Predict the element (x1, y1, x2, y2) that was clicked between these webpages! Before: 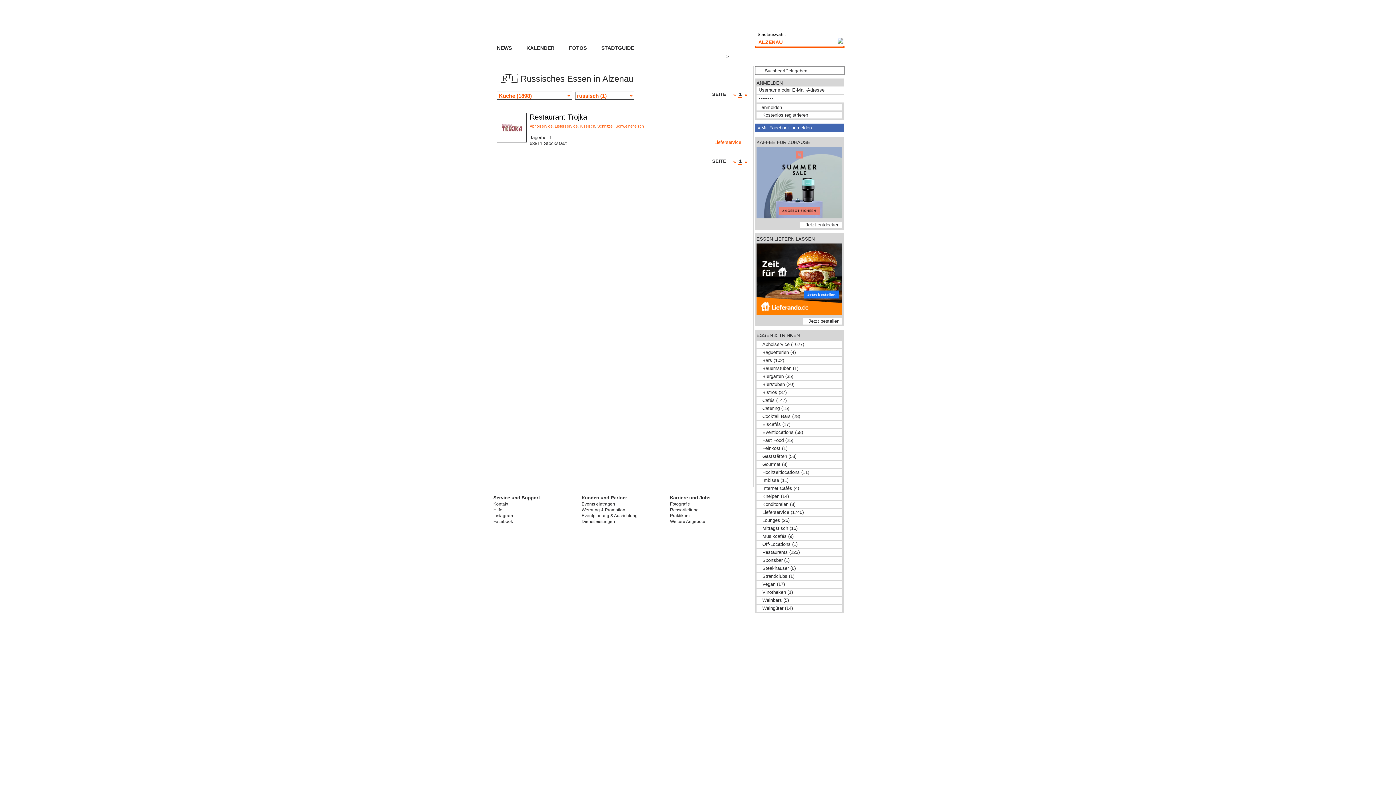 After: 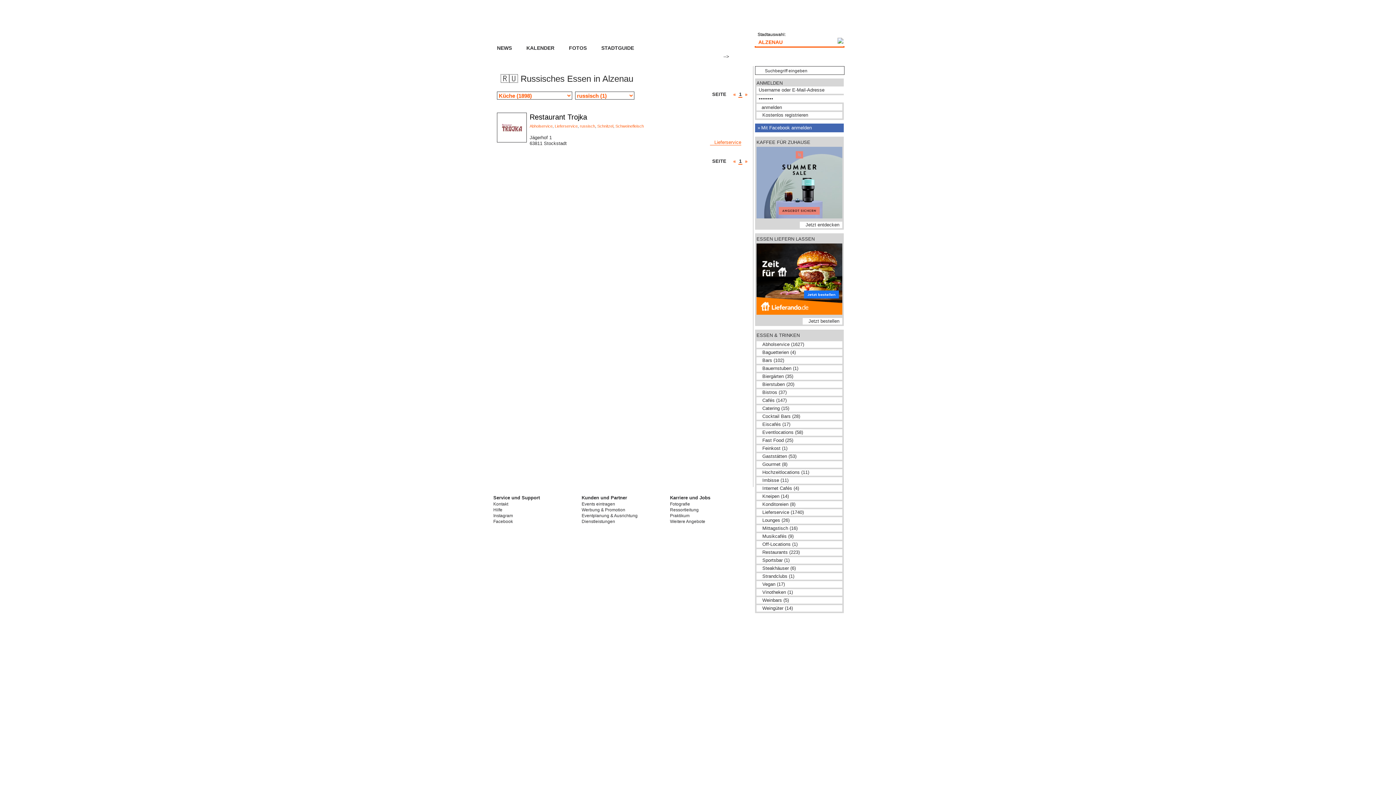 Action: bbox: (710, 139, 741, 145) label: Lieferservice